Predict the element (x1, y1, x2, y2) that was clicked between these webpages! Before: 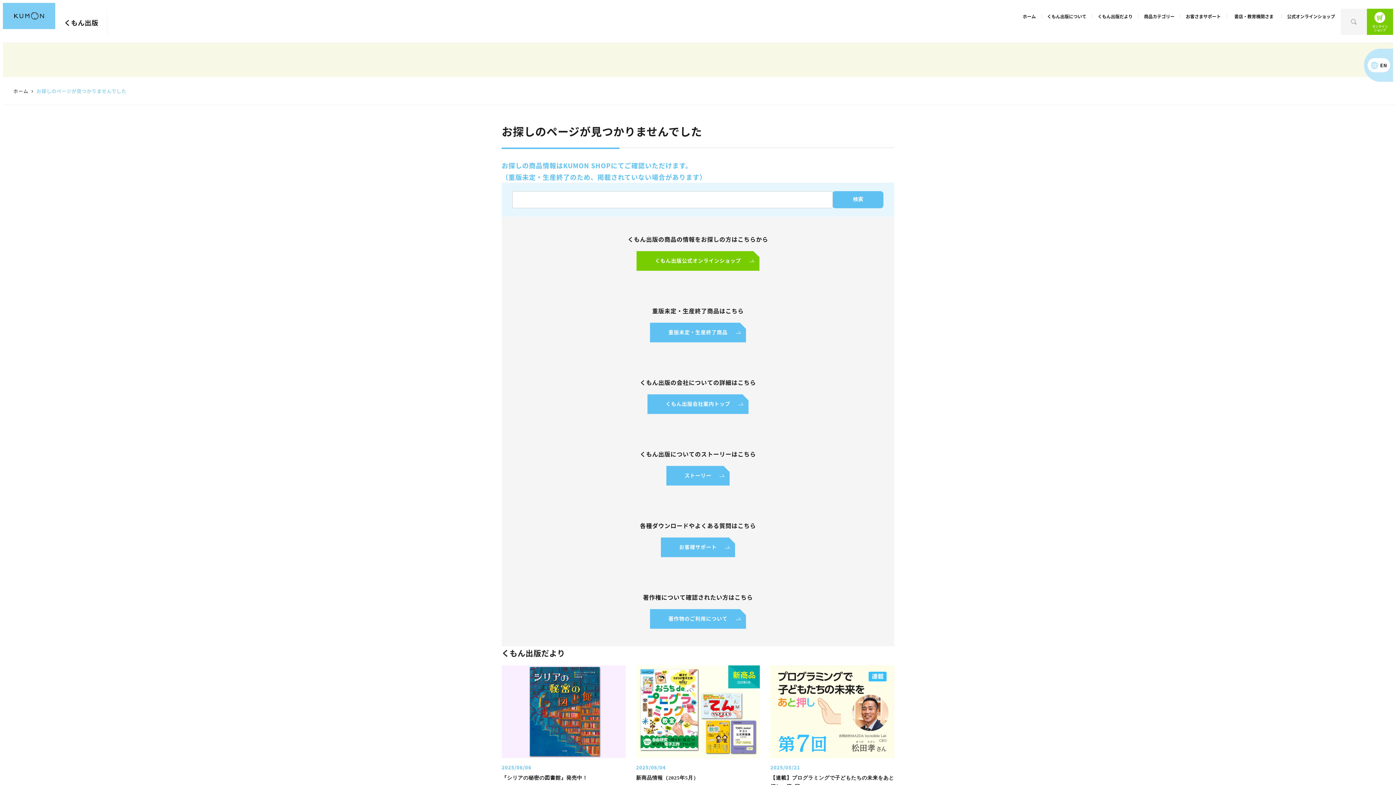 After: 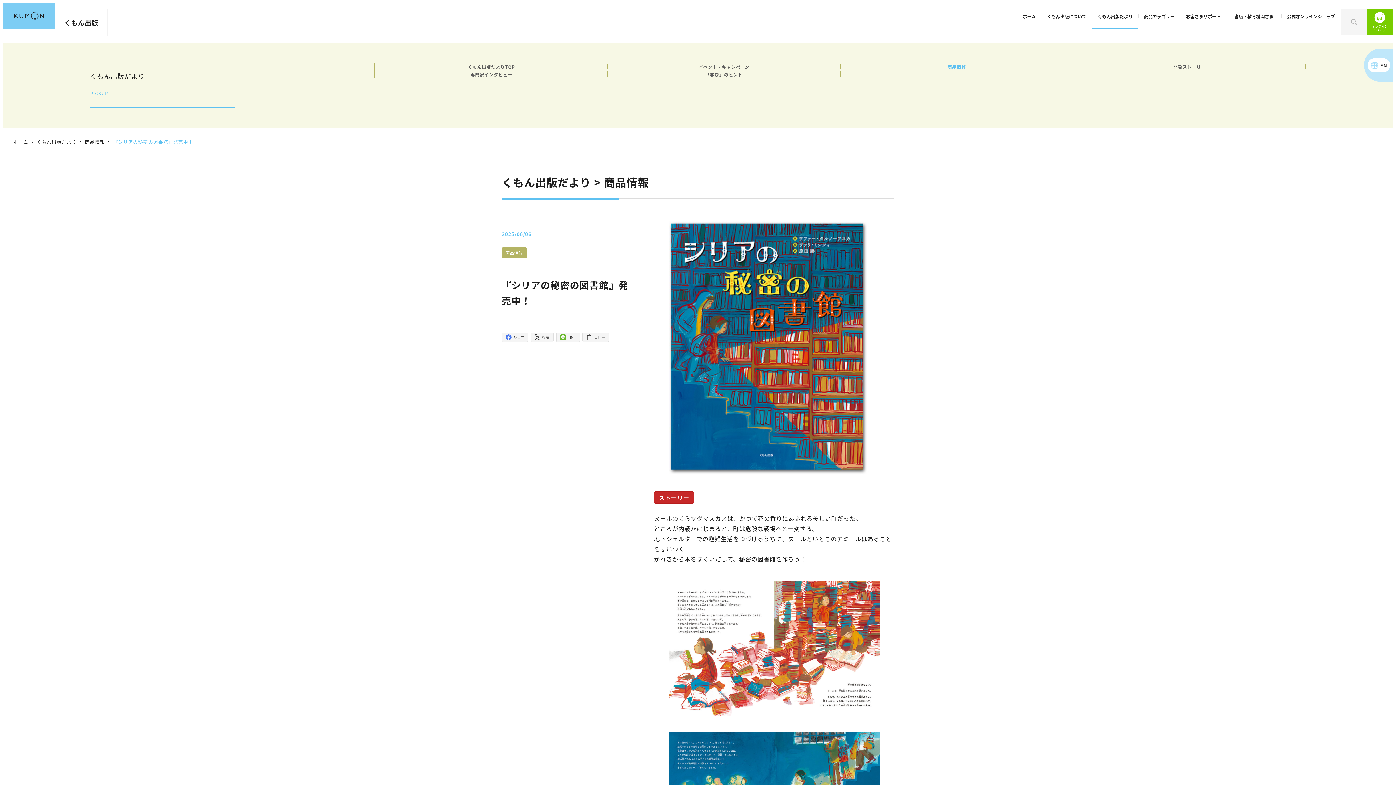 Action: label: 『シリアの秘密の図書館』発売中！
投稿日
2025/06/06 bbox: (501, 665, 625, 791)